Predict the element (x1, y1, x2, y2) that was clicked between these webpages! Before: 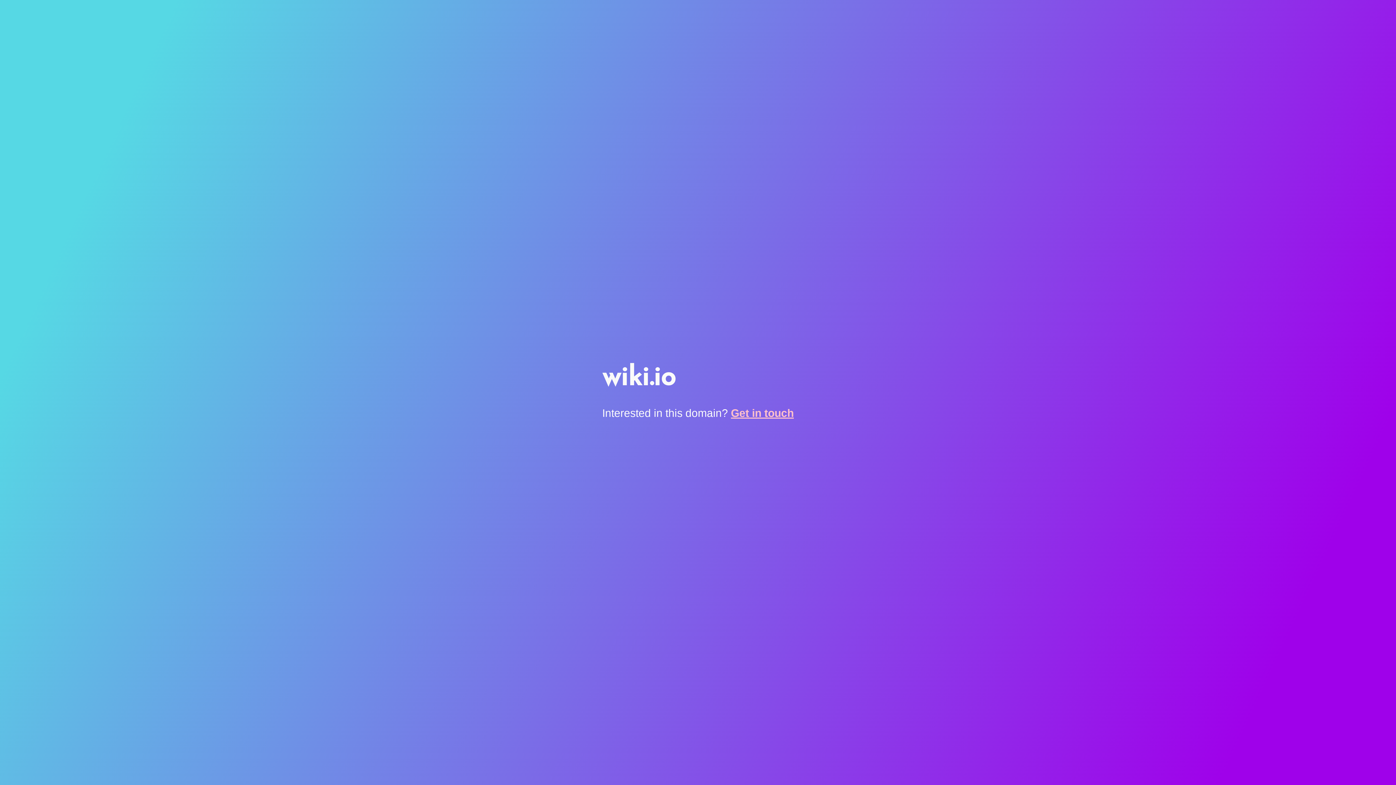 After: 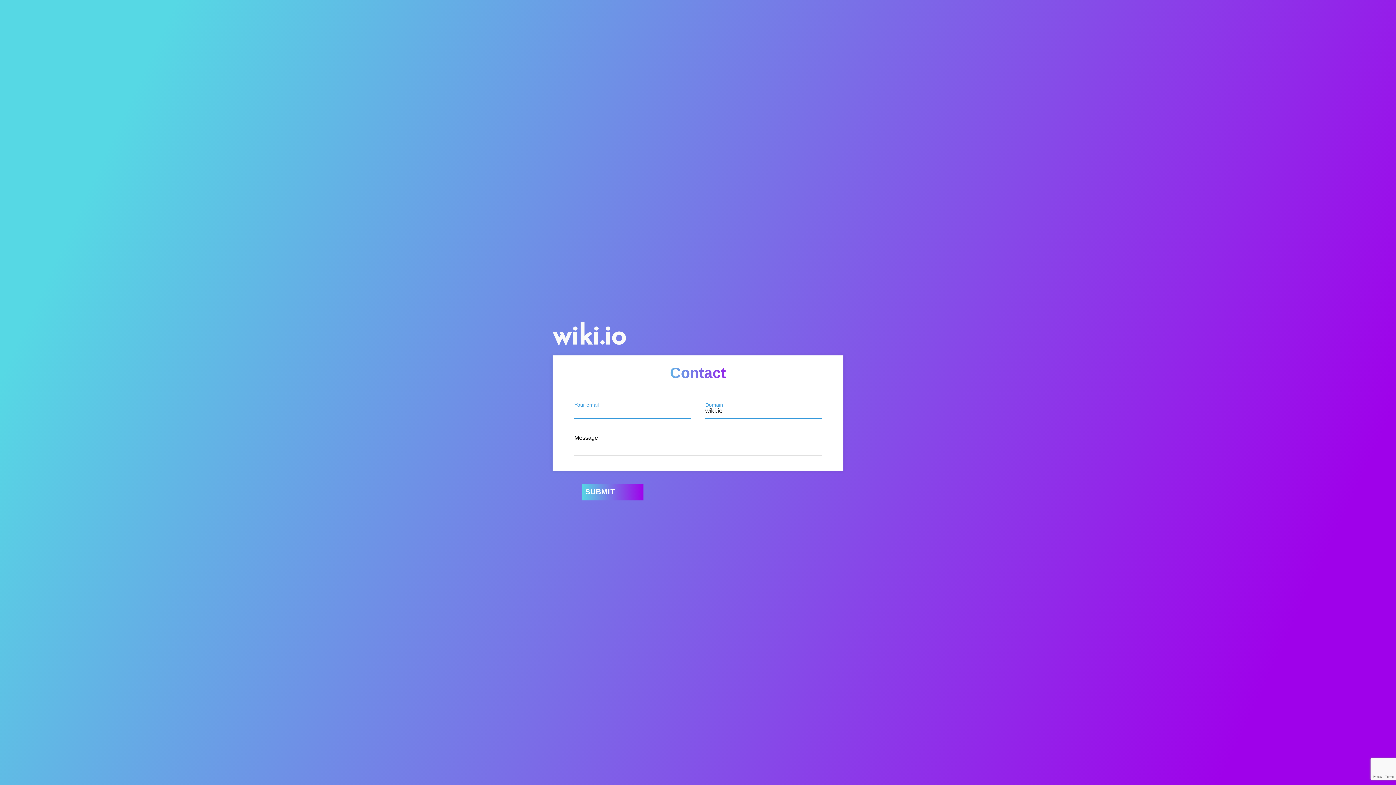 Action: bbox: (731, 407, 794, 419) label: Get in touch